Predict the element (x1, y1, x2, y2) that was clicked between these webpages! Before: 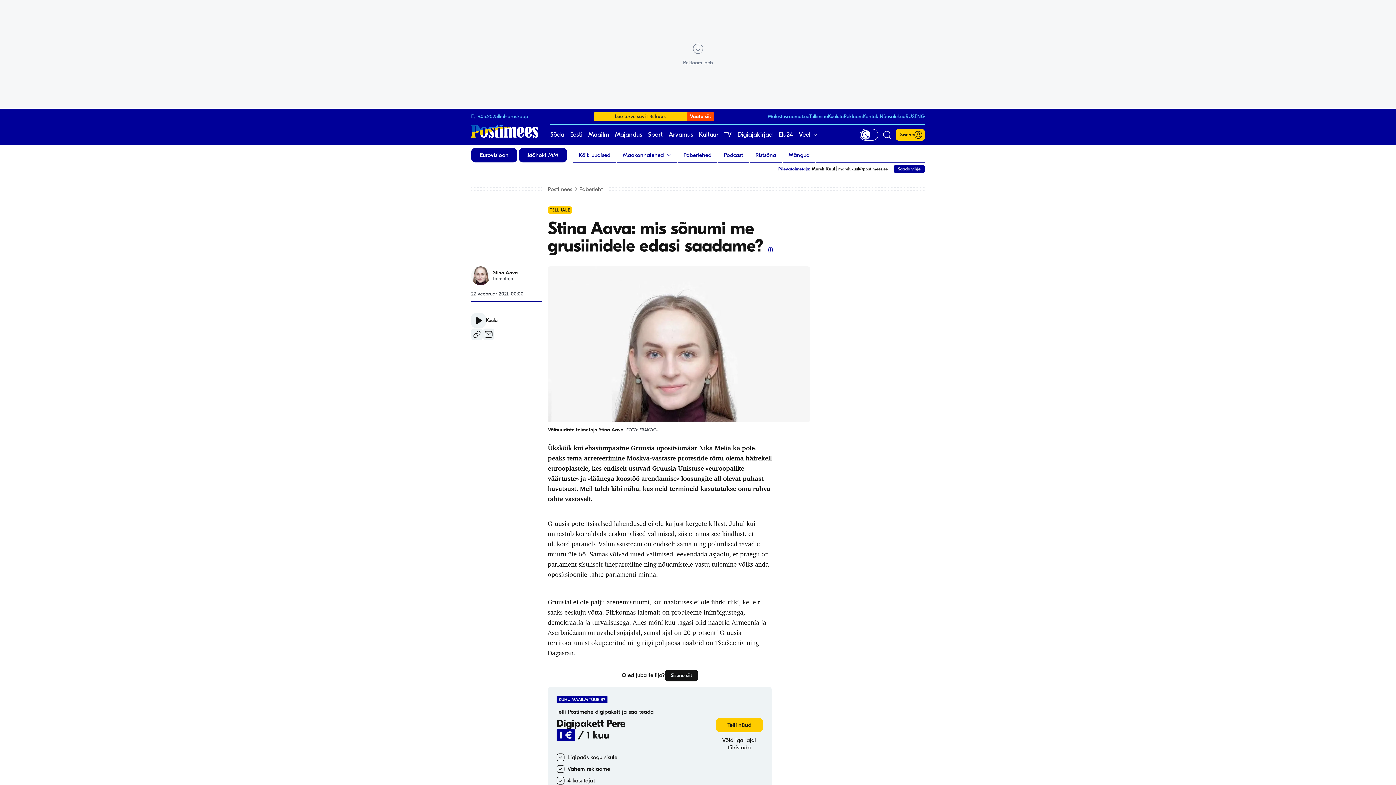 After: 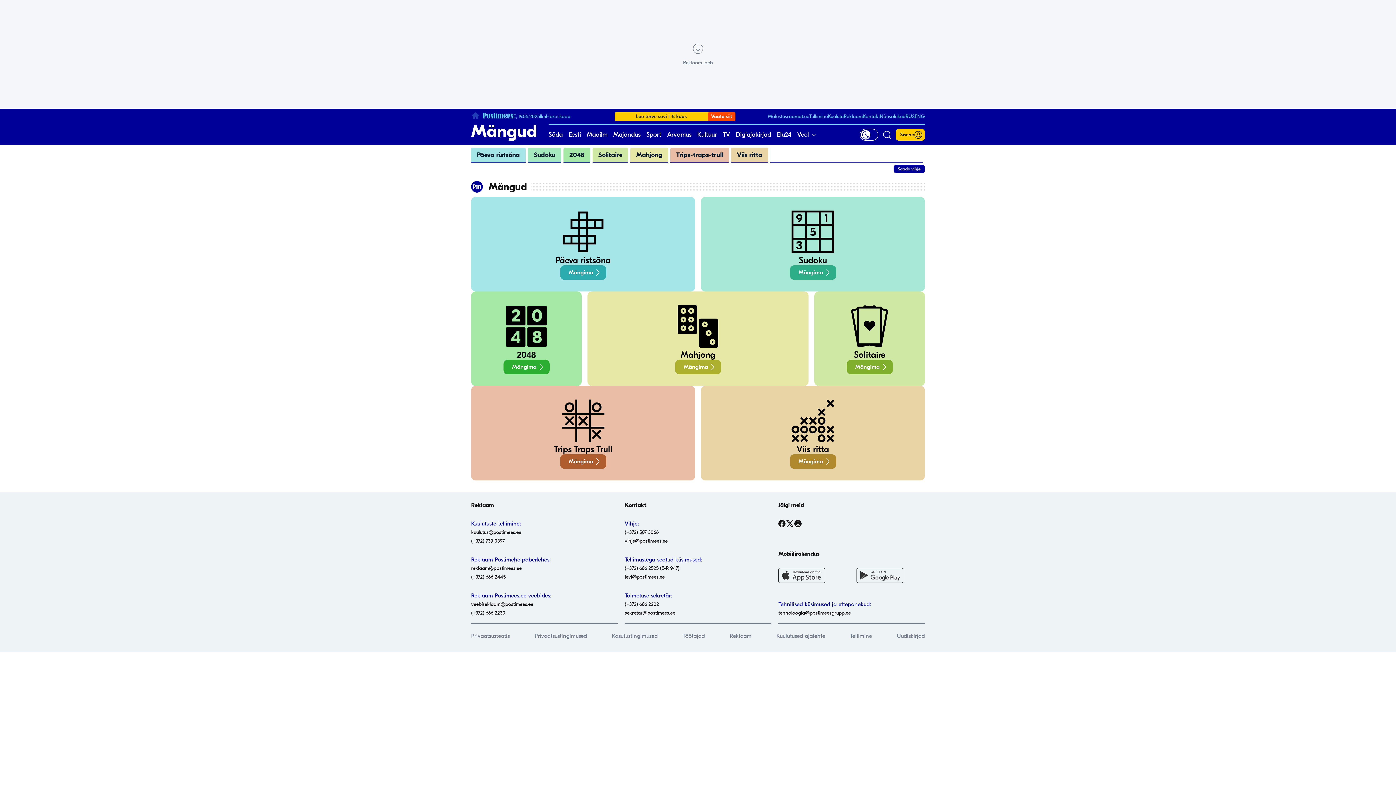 Action: label: Mängud bbox: (782, 148, 815, 162)